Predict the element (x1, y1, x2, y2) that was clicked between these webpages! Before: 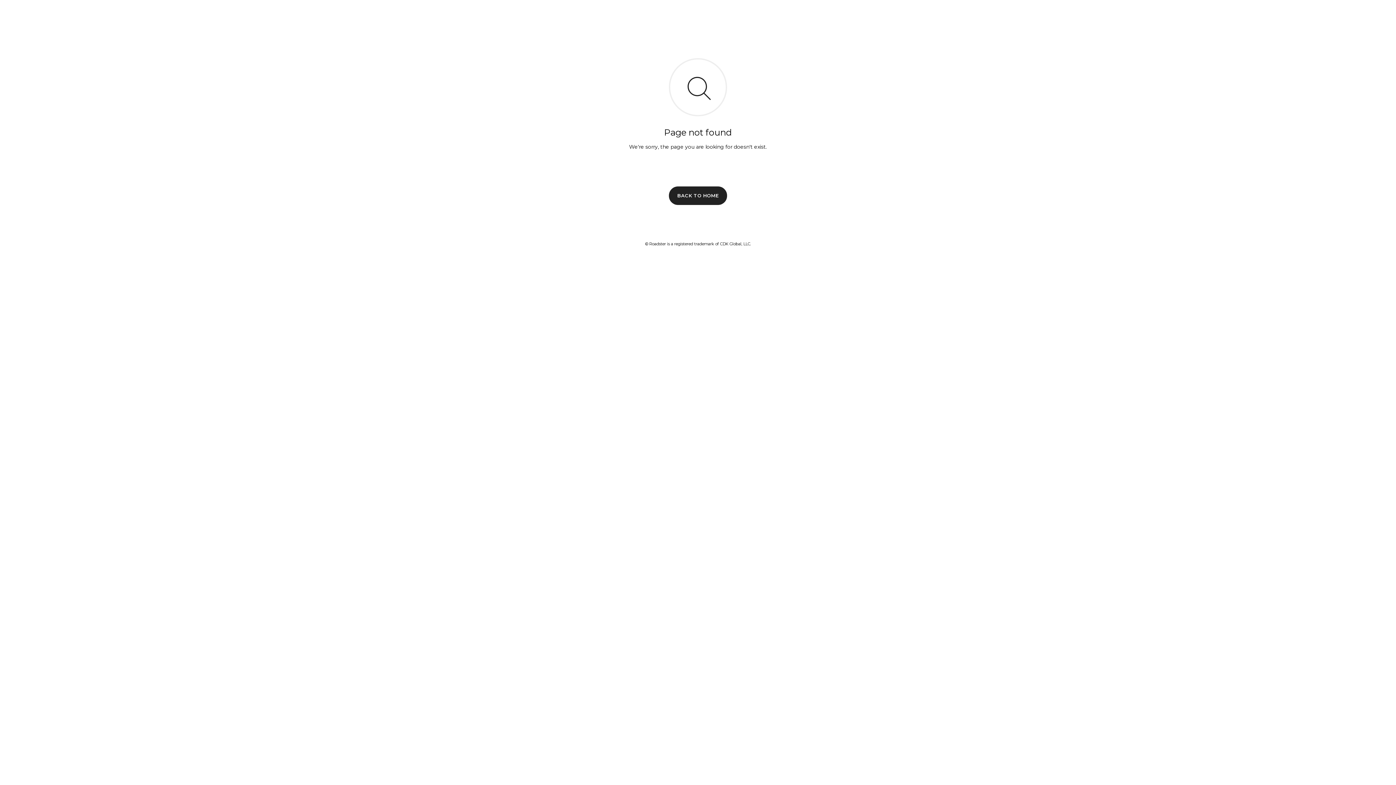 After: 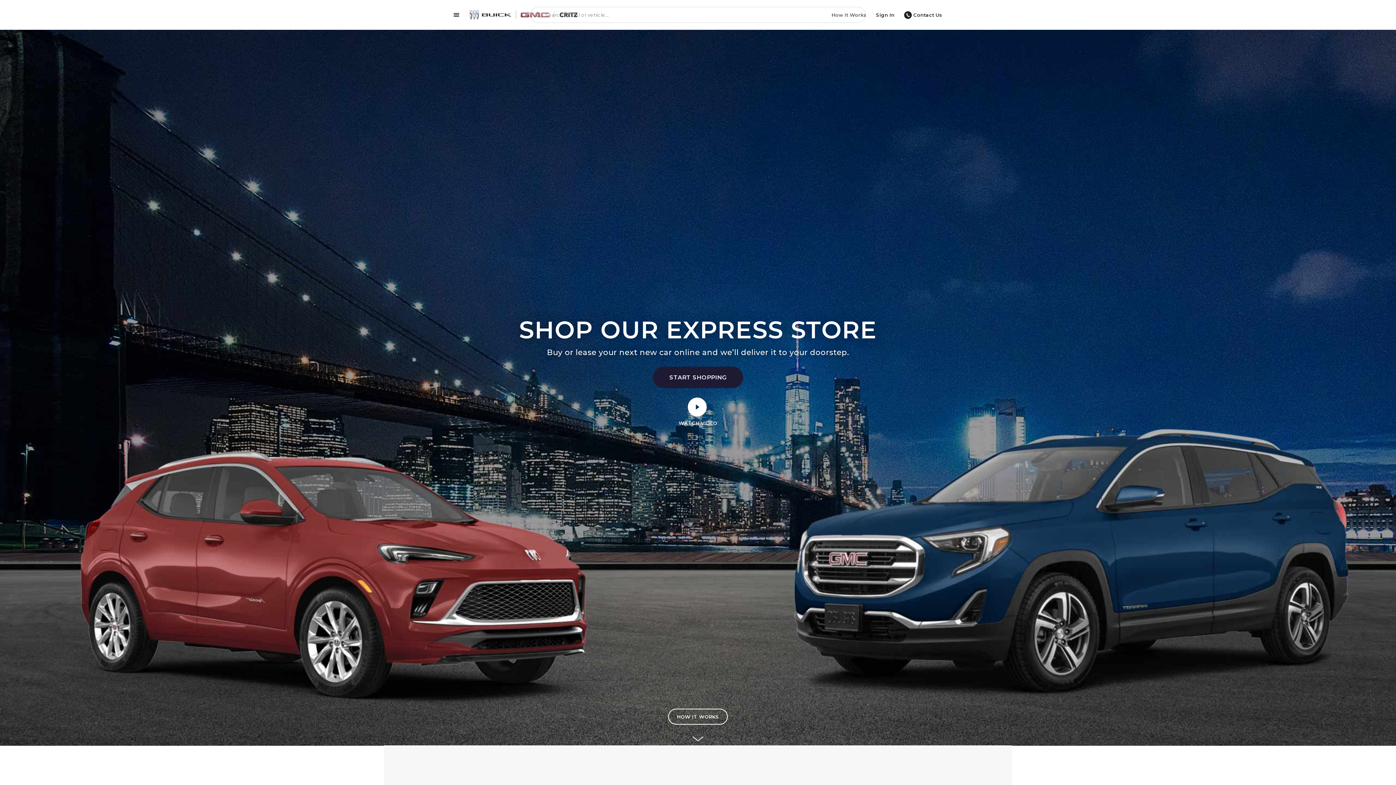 Action: label: BACK TO HOME bbox: (669, 186, 727, 204)